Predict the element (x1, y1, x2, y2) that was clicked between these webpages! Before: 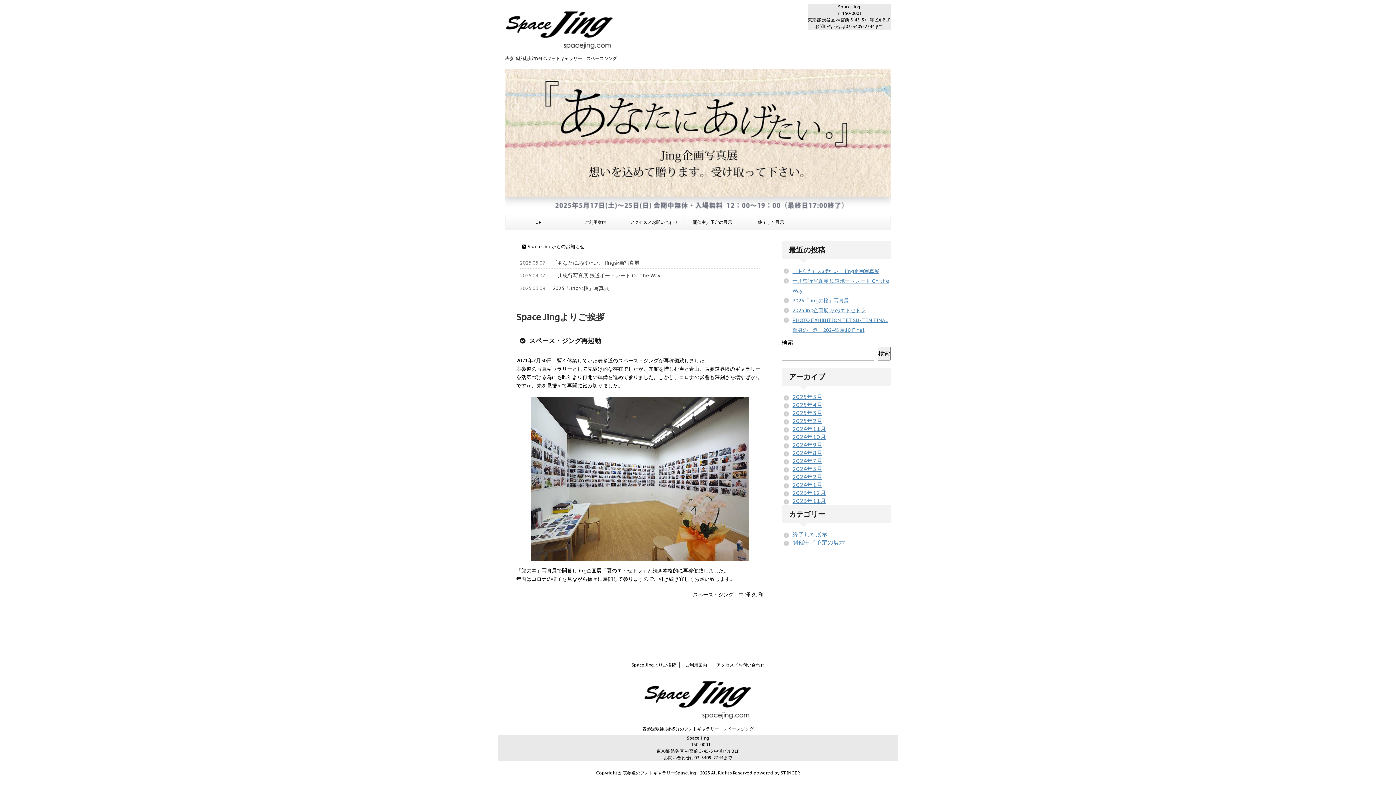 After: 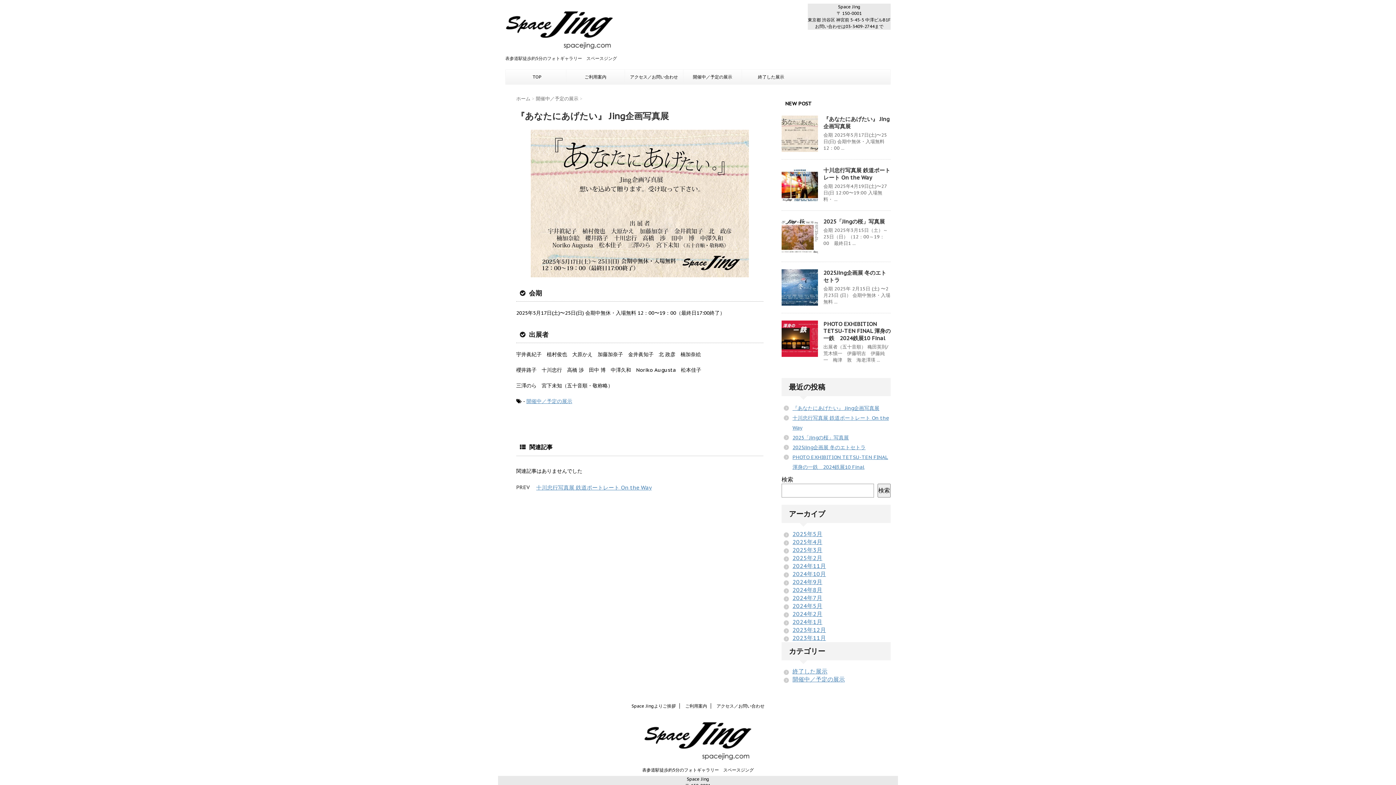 Action: bbox: (552, 259, 639, 266) label: 『あなたにあげたい』 Jing企画写真展